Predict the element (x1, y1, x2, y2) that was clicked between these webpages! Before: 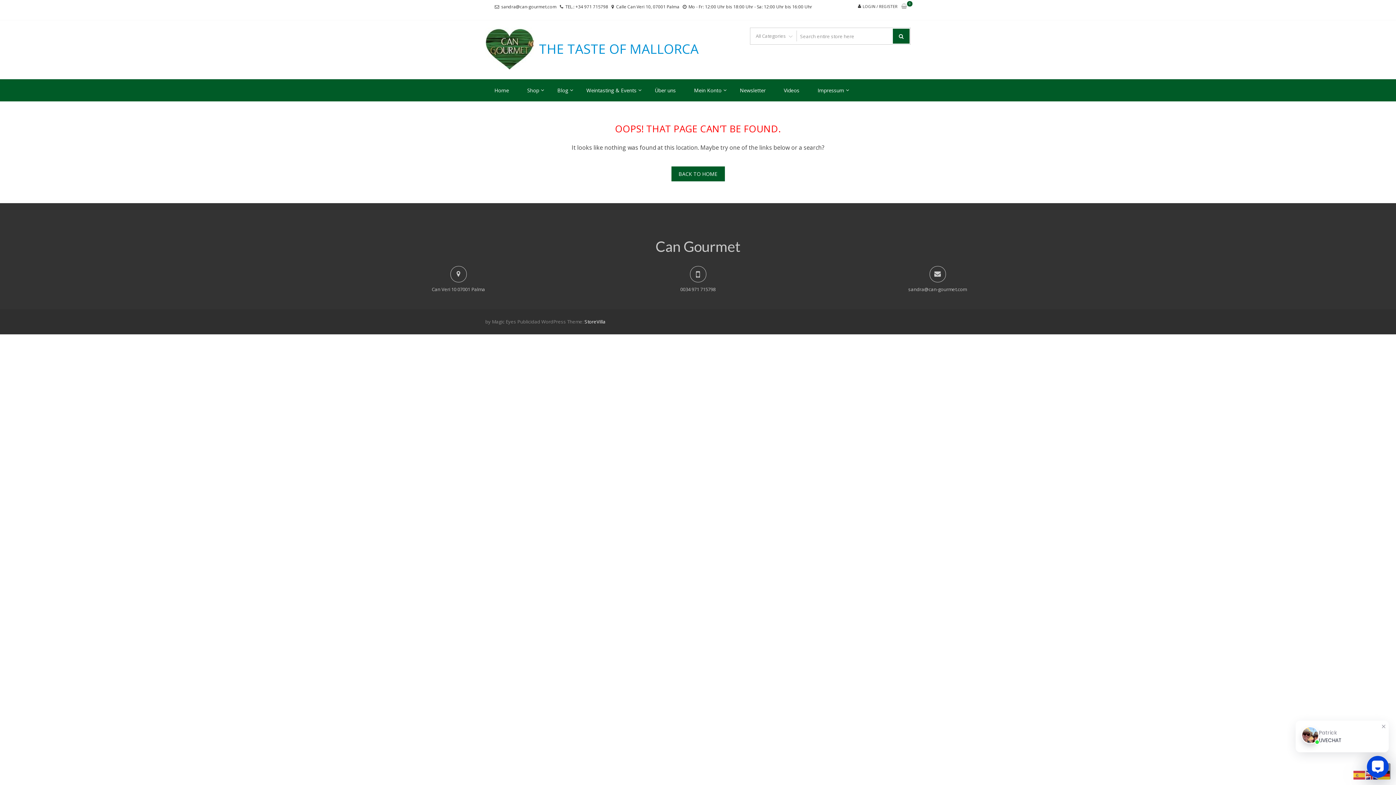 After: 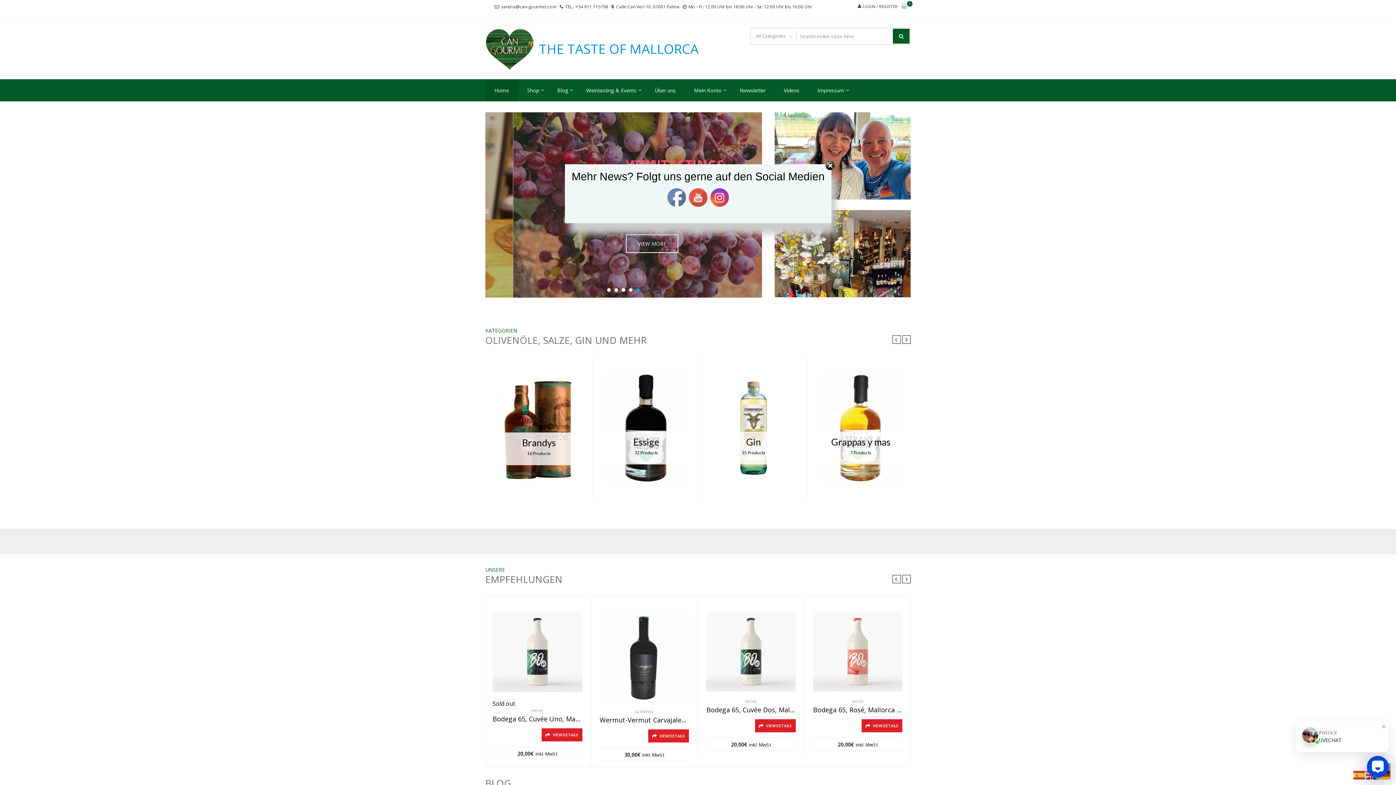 Action: bbox: (485, 27, 534, 72)